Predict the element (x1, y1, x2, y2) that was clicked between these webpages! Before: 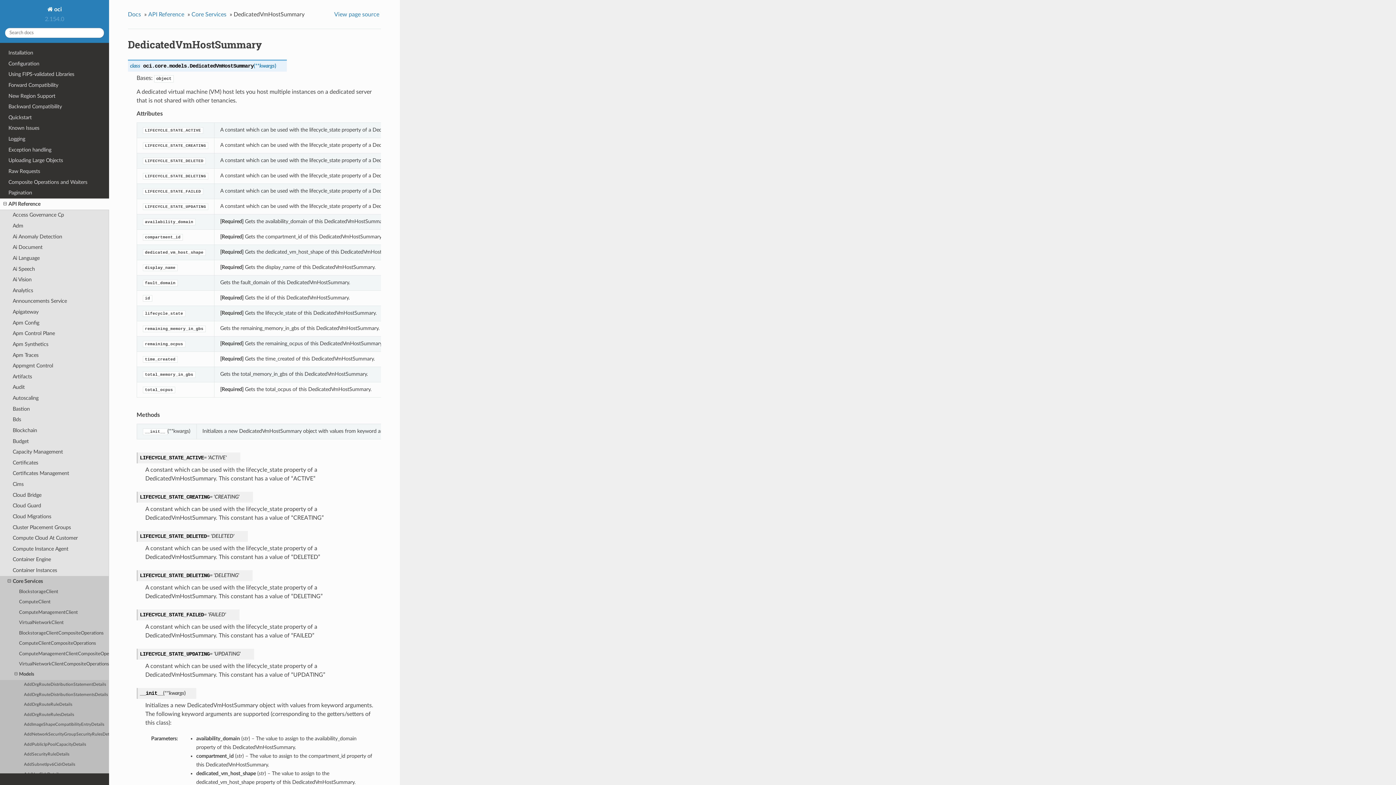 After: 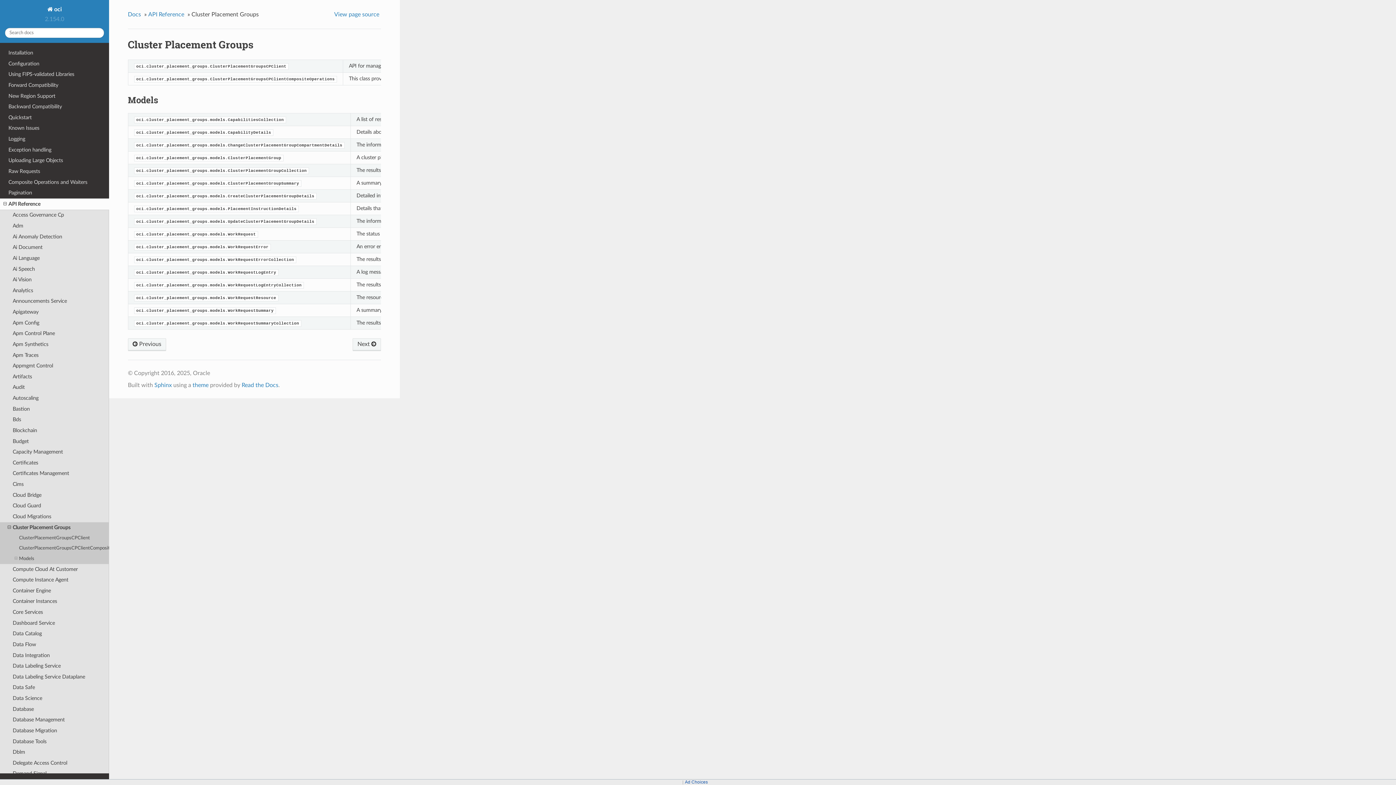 Action: bbox: (0, 522, 109, 533) label: Cluster Placement Groups